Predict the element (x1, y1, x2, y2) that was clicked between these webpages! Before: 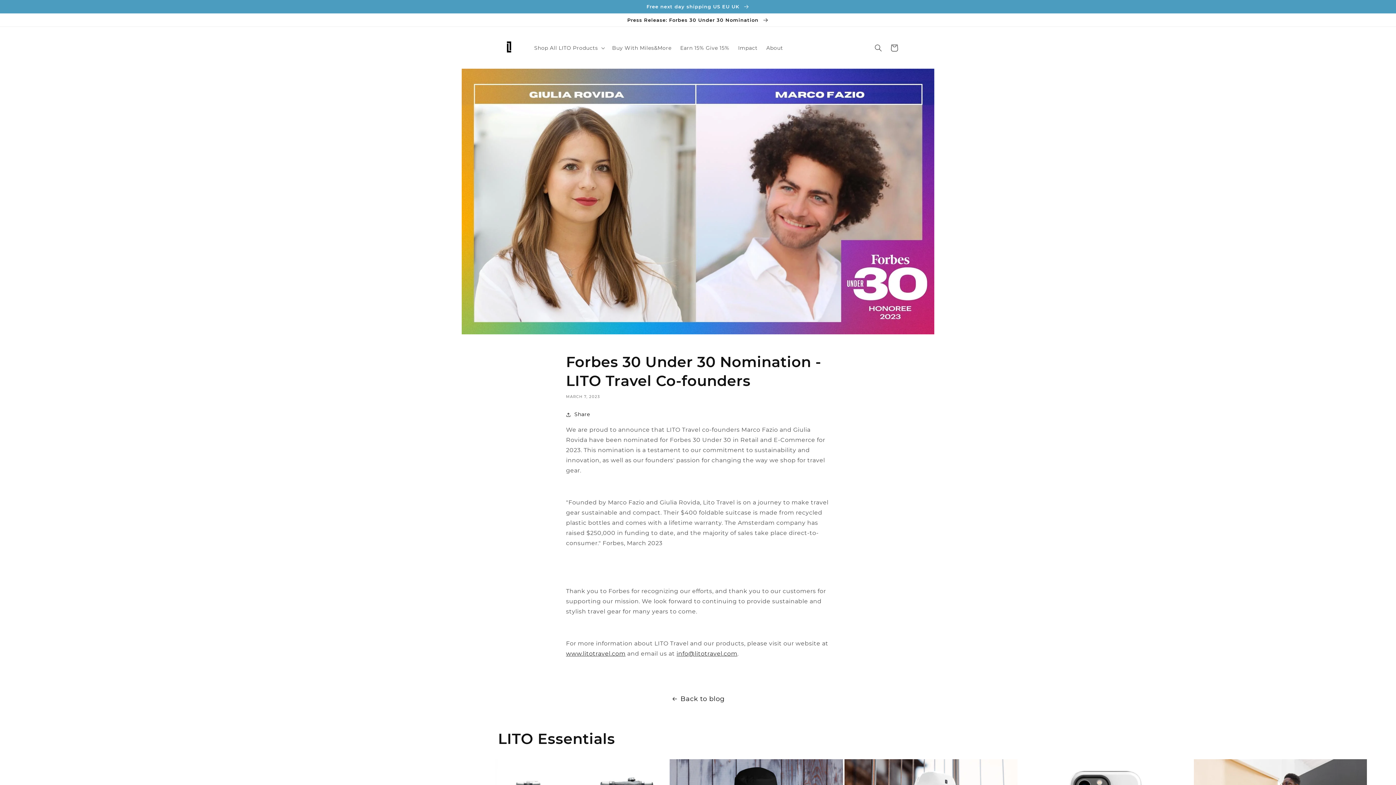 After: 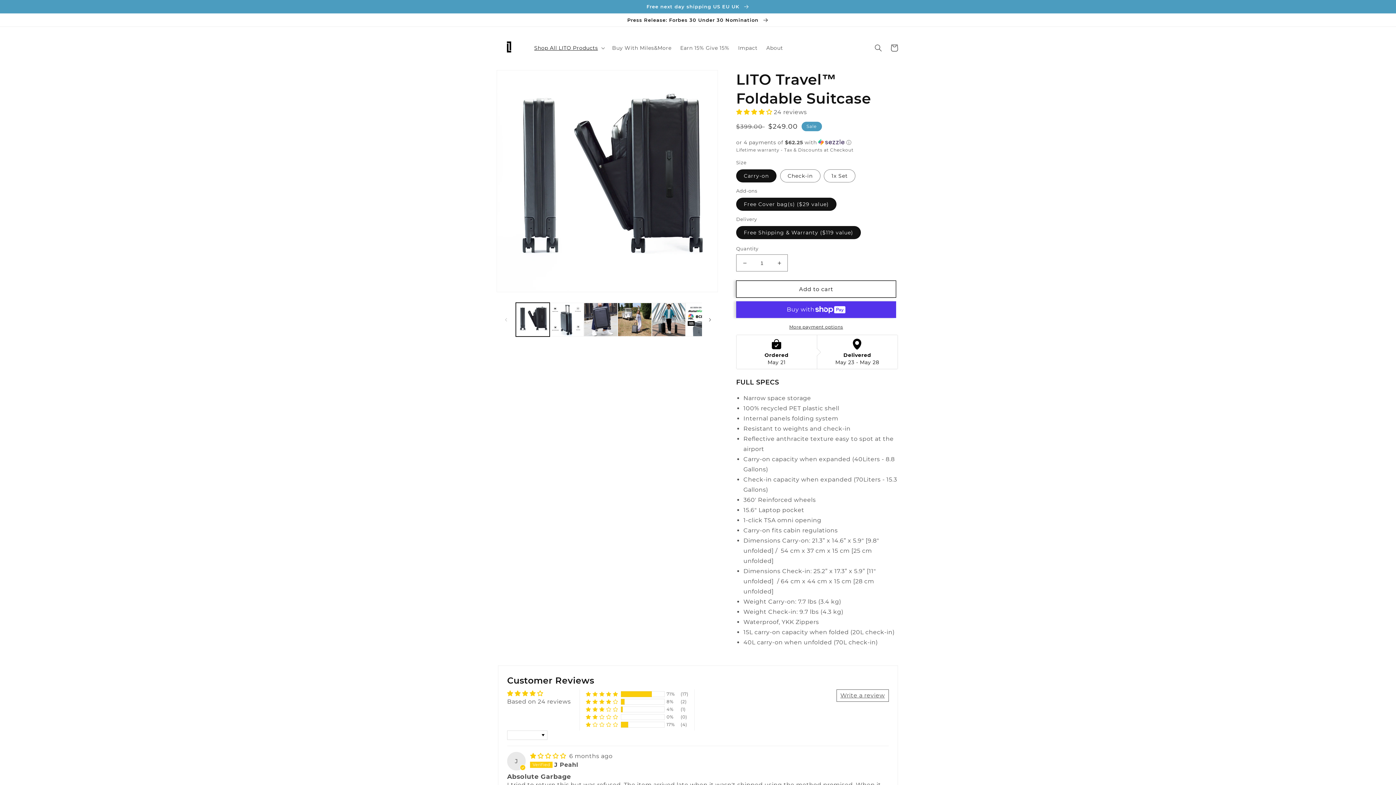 Action: bbox: (0, 0, 1396, 13) label: Free next day shipping US EU UK 